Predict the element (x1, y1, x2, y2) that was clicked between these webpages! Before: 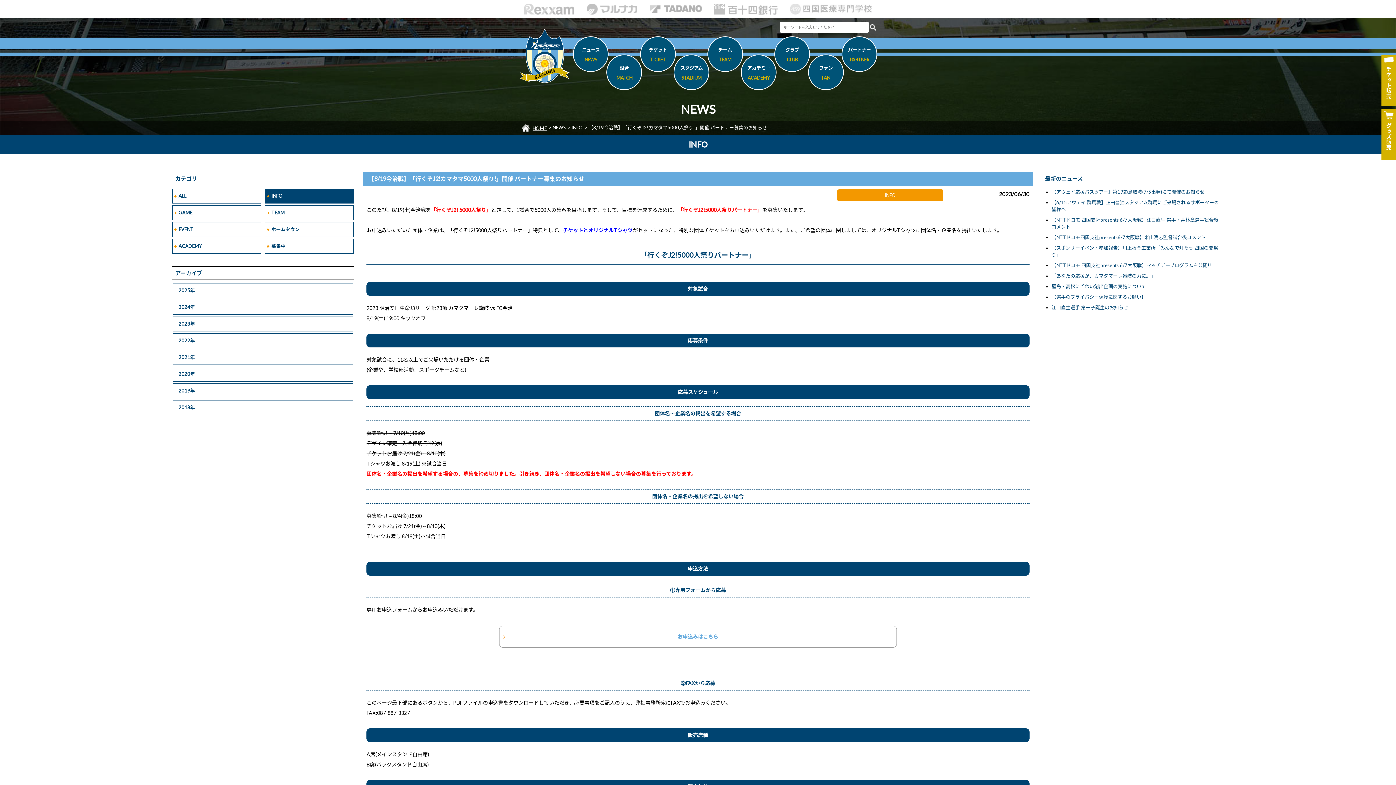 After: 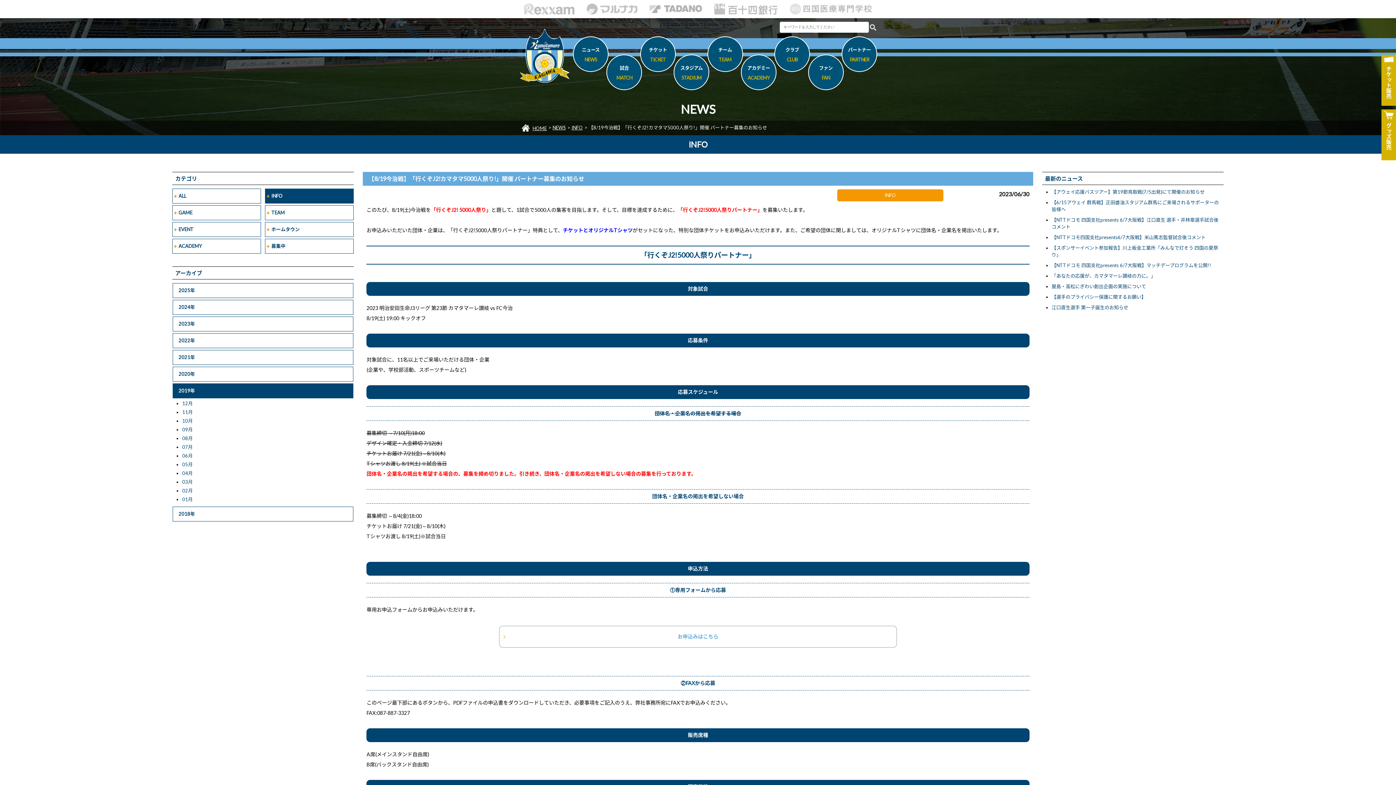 Action: bbox: (172, 383, 353, 398) label: 2019年